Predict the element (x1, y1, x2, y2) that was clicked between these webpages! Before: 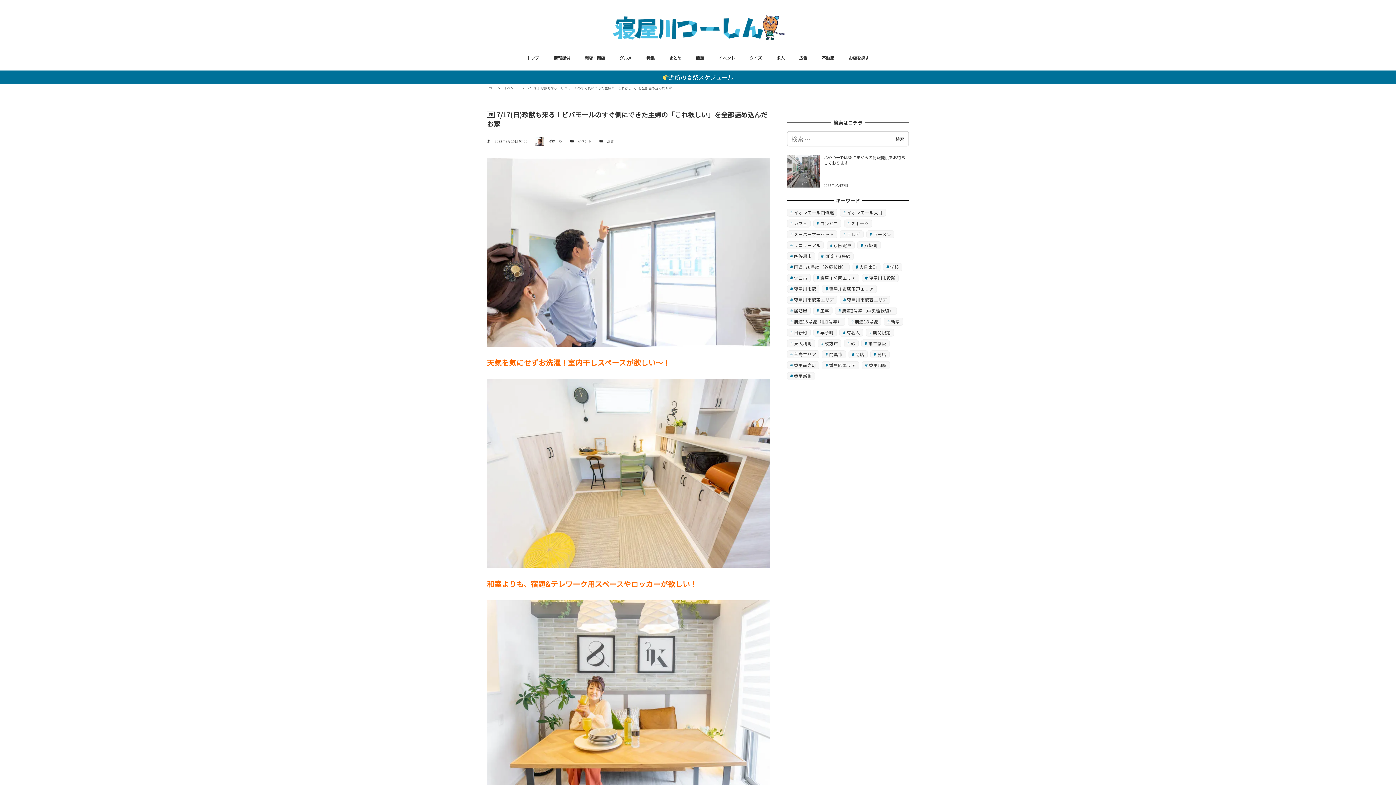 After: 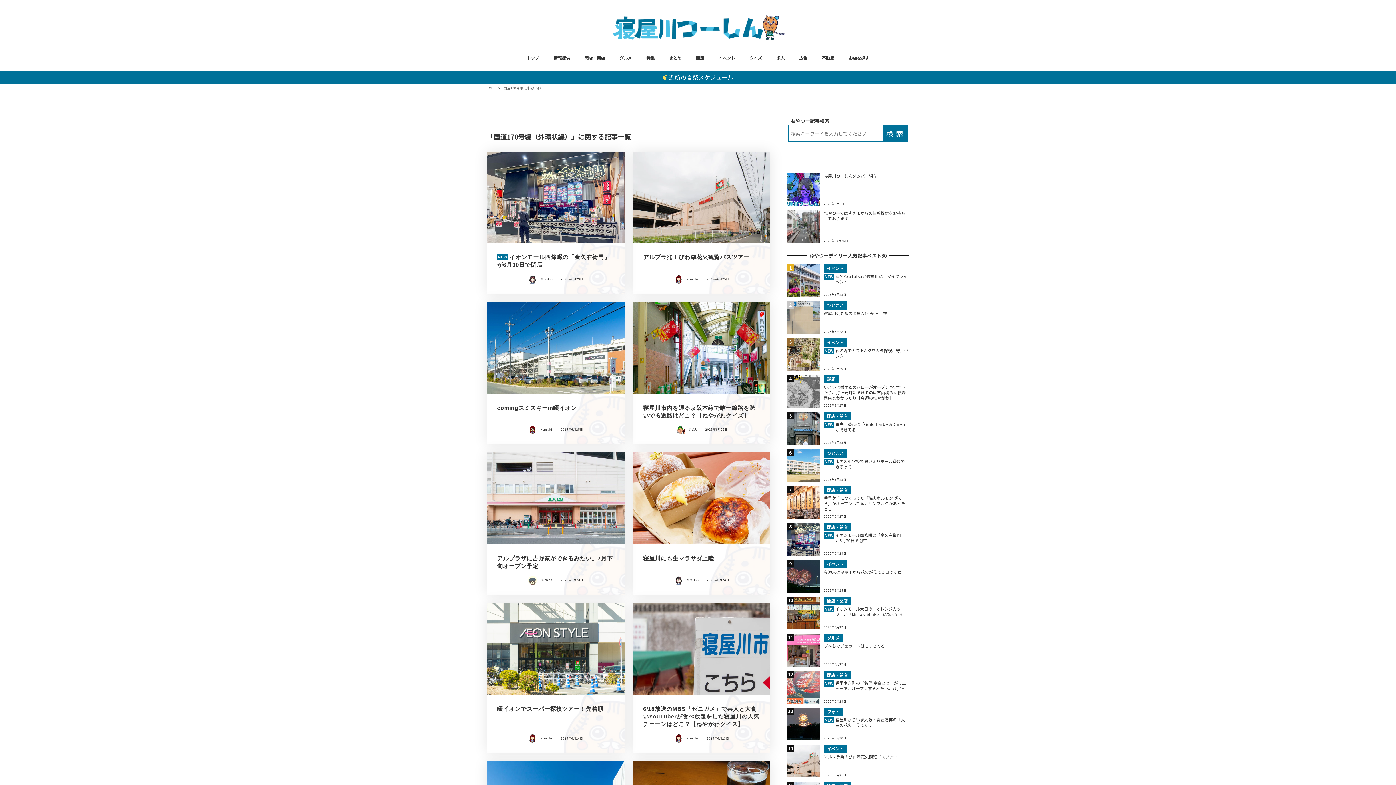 Action: bbox: (787, 263, 849, 271) label: 国道170号線（外環状線） (920個の項目)